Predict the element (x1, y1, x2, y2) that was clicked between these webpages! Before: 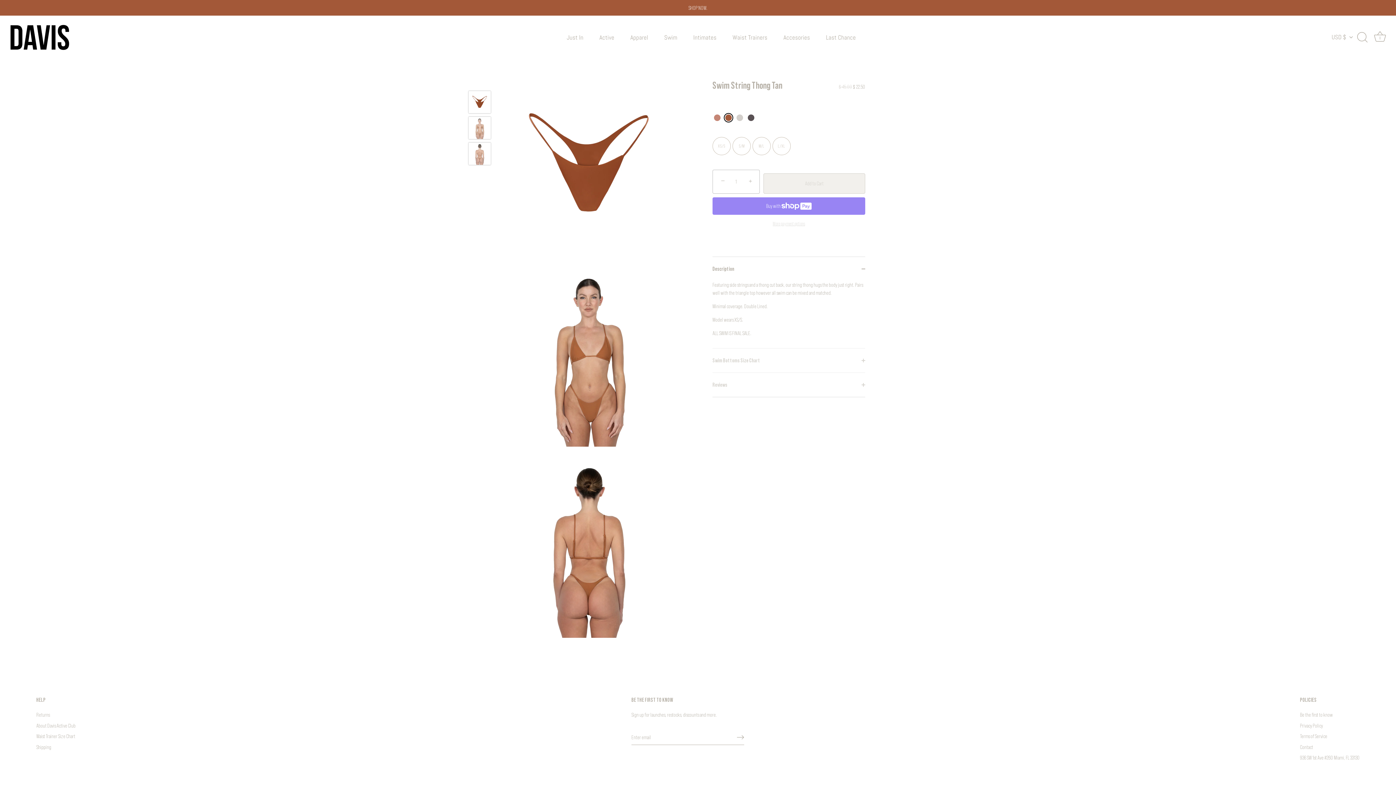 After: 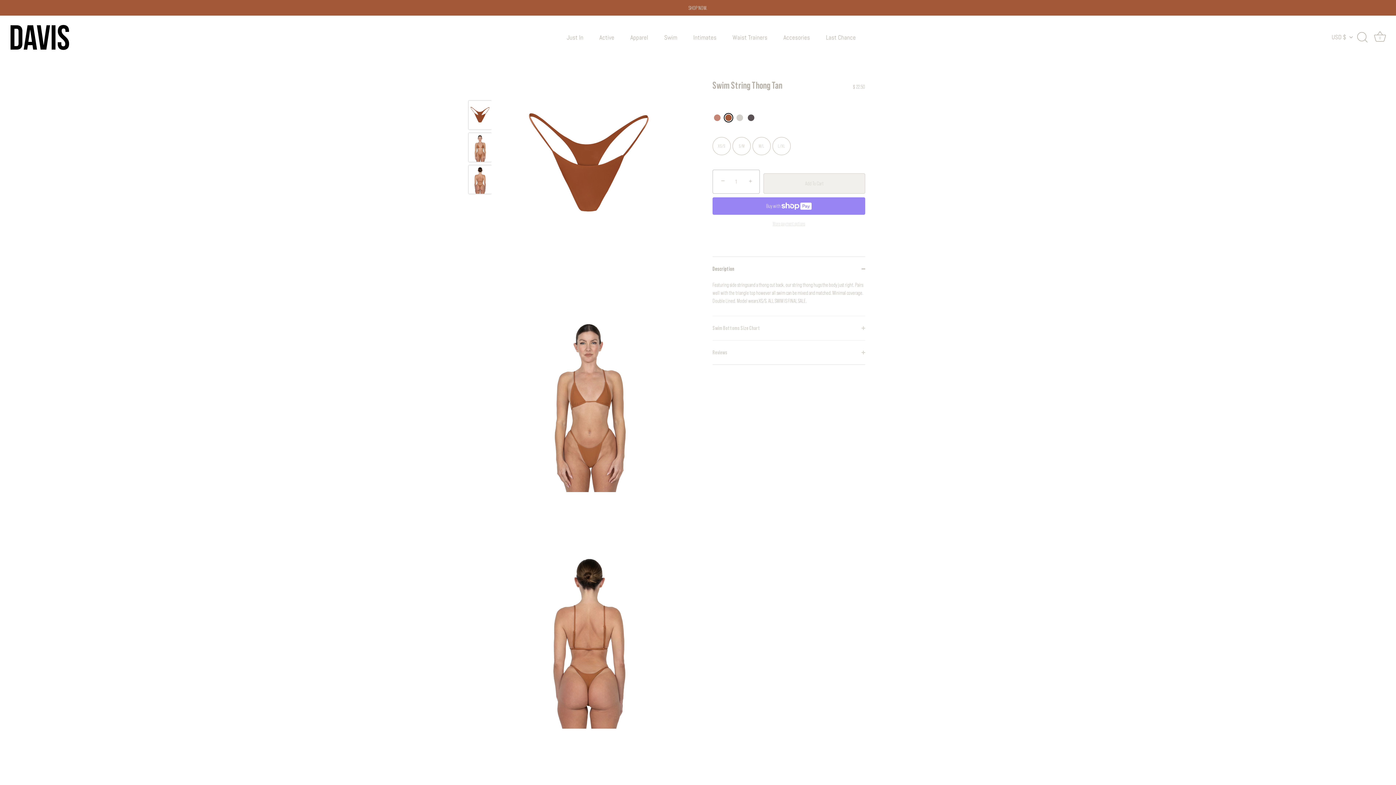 Action: bbox: (724, 113, 733, 122)